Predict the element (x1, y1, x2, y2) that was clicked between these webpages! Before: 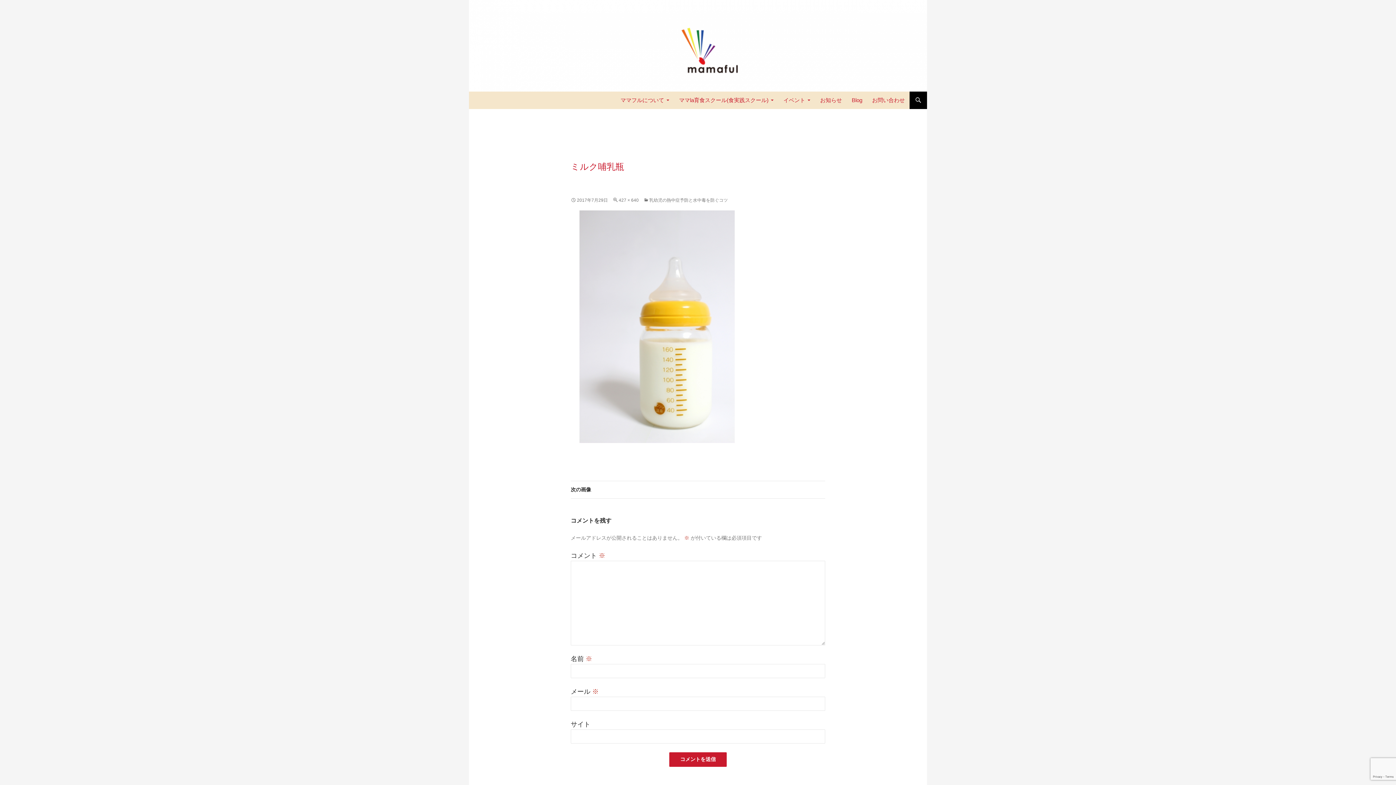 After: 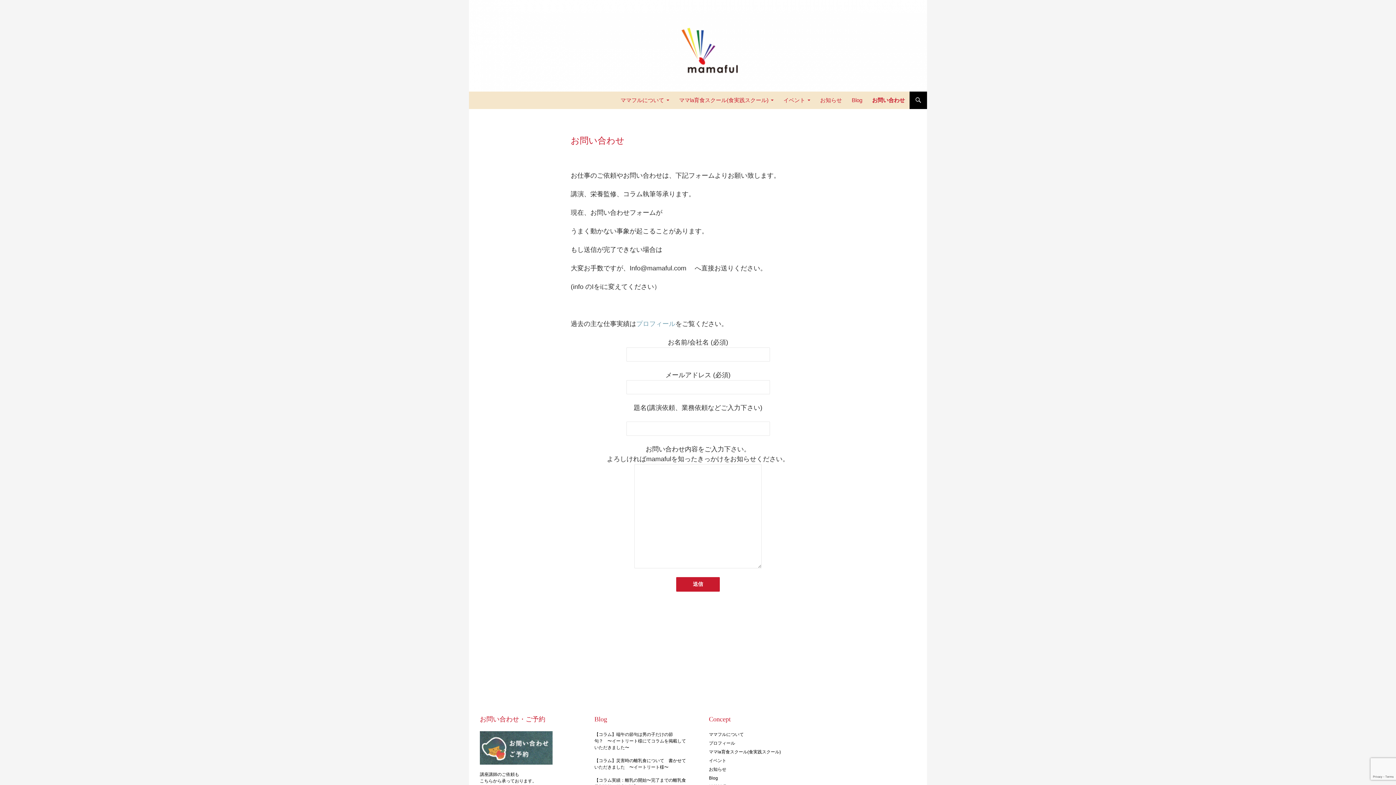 Action: label: お問い合わせ bbox: (868, 91, 909, 109)